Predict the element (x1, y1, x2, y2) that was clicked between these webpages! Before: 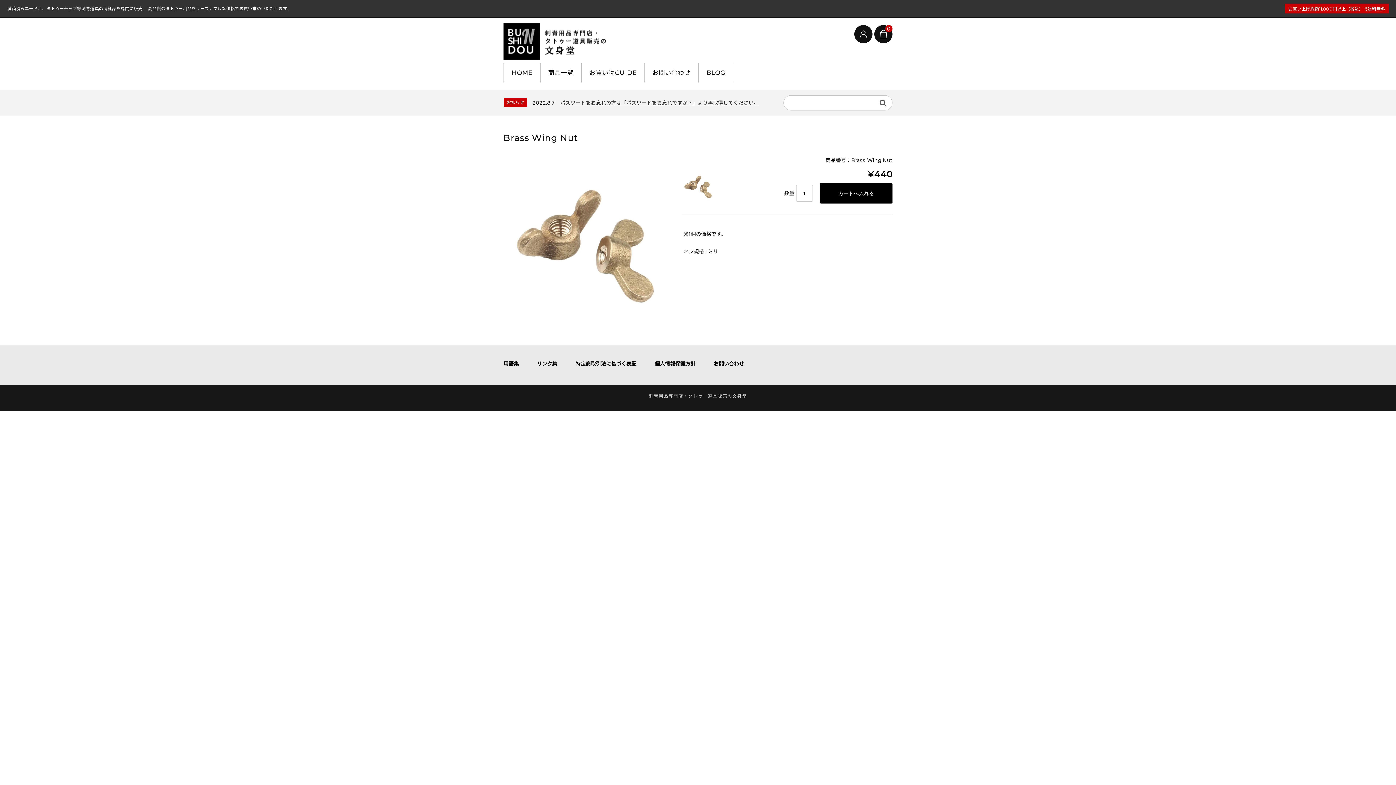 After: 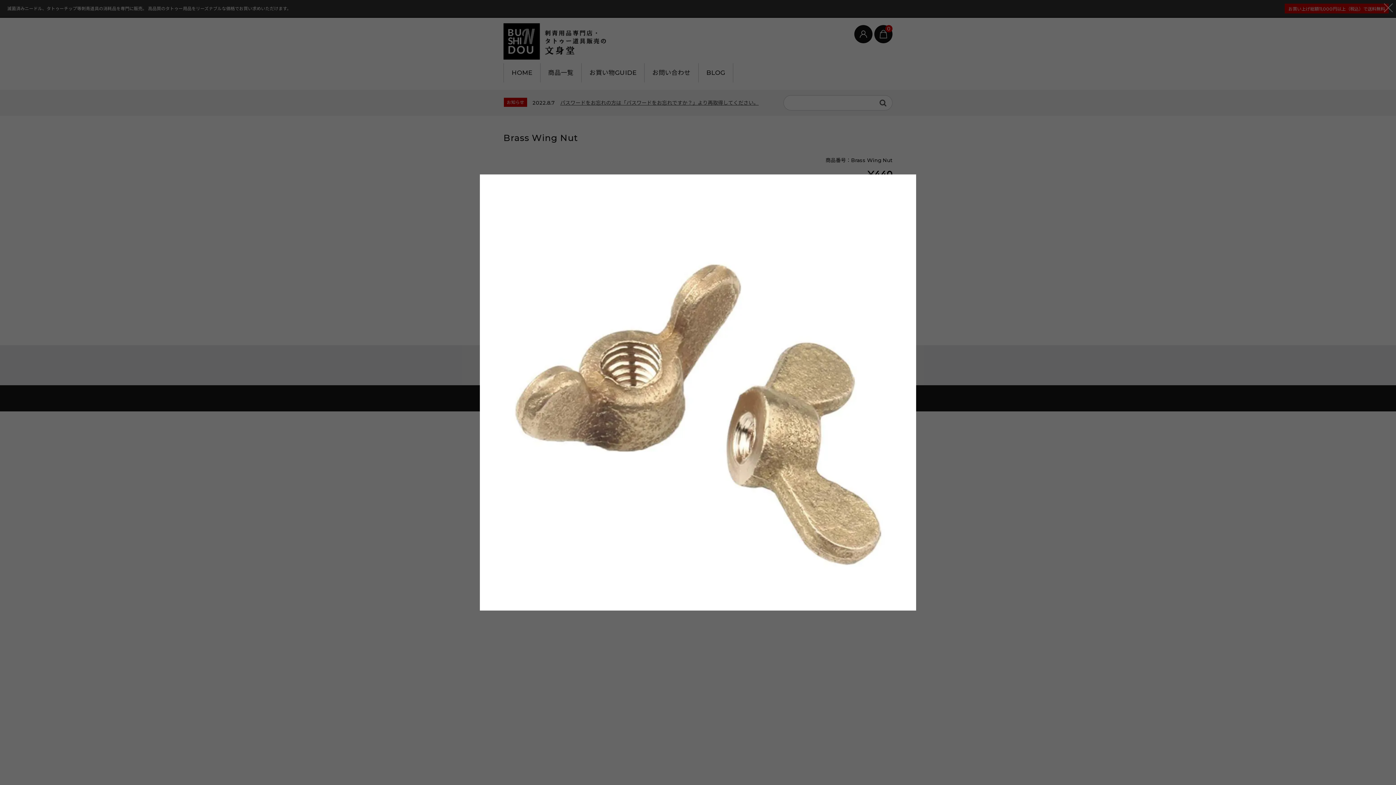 Action: bbox: (503, 156, 667, 319)